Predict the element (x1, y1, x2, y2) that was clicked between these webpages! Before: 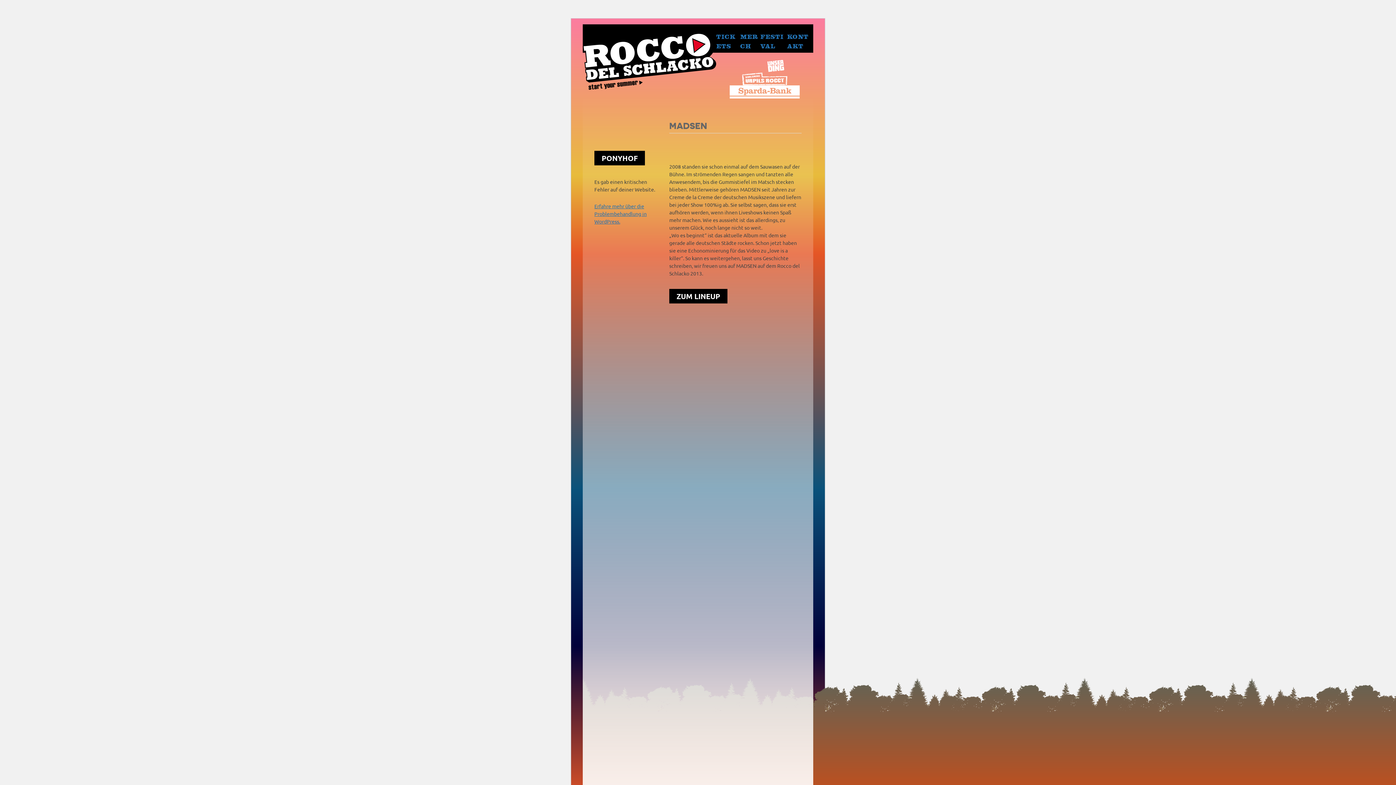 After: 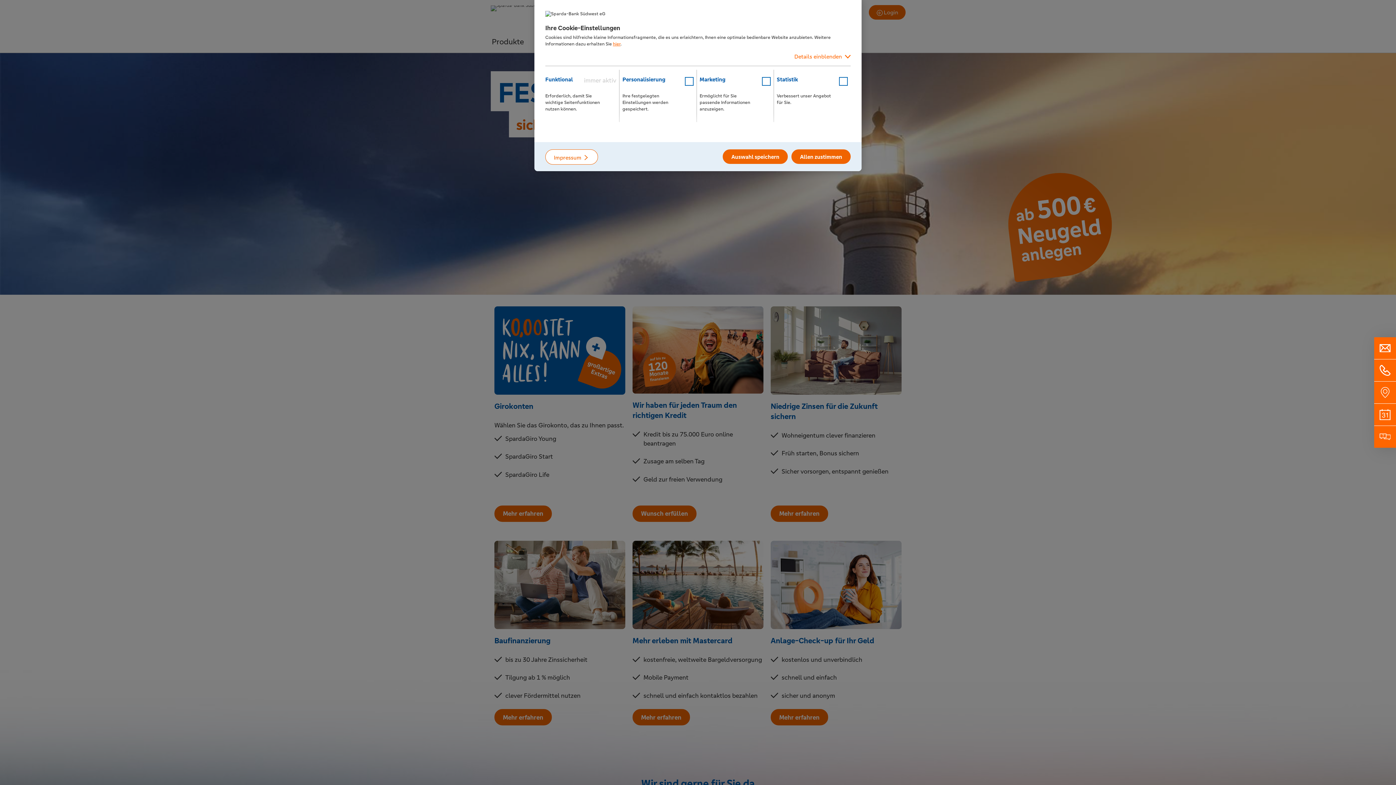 Action: bbox: (716, 85, 813, 98)